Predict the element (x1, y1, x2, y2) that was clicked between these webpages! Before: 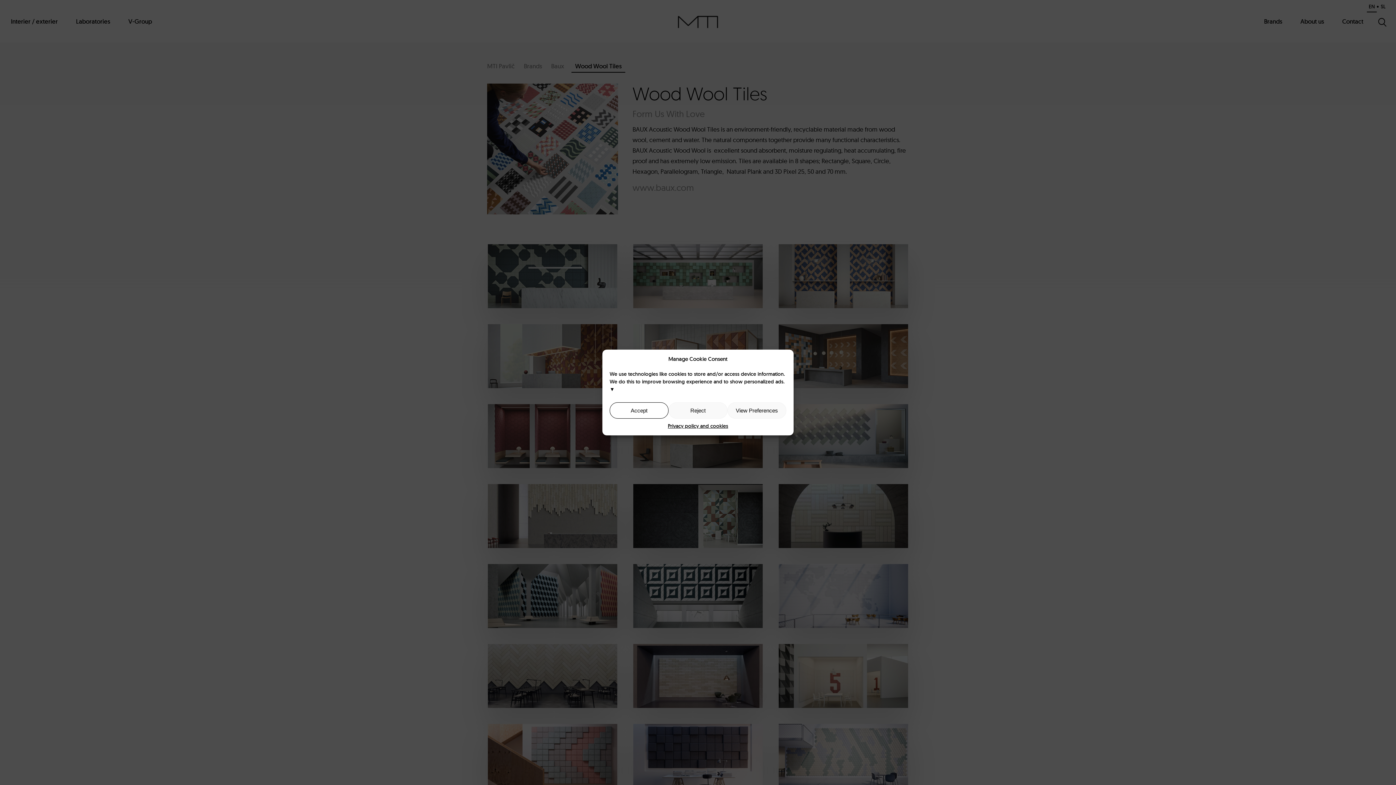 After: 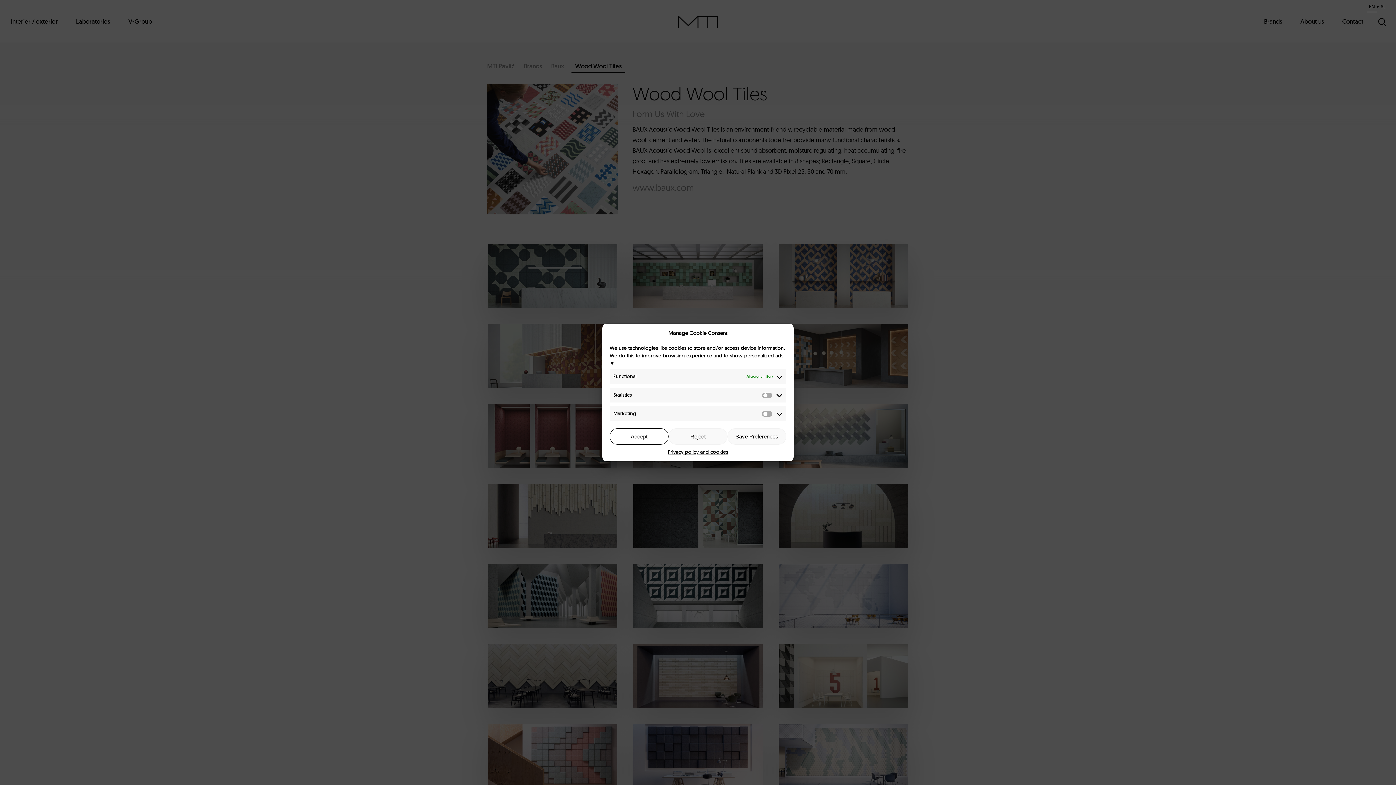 Action: label: View Preferences bbox: (727, 402, 786, 418)